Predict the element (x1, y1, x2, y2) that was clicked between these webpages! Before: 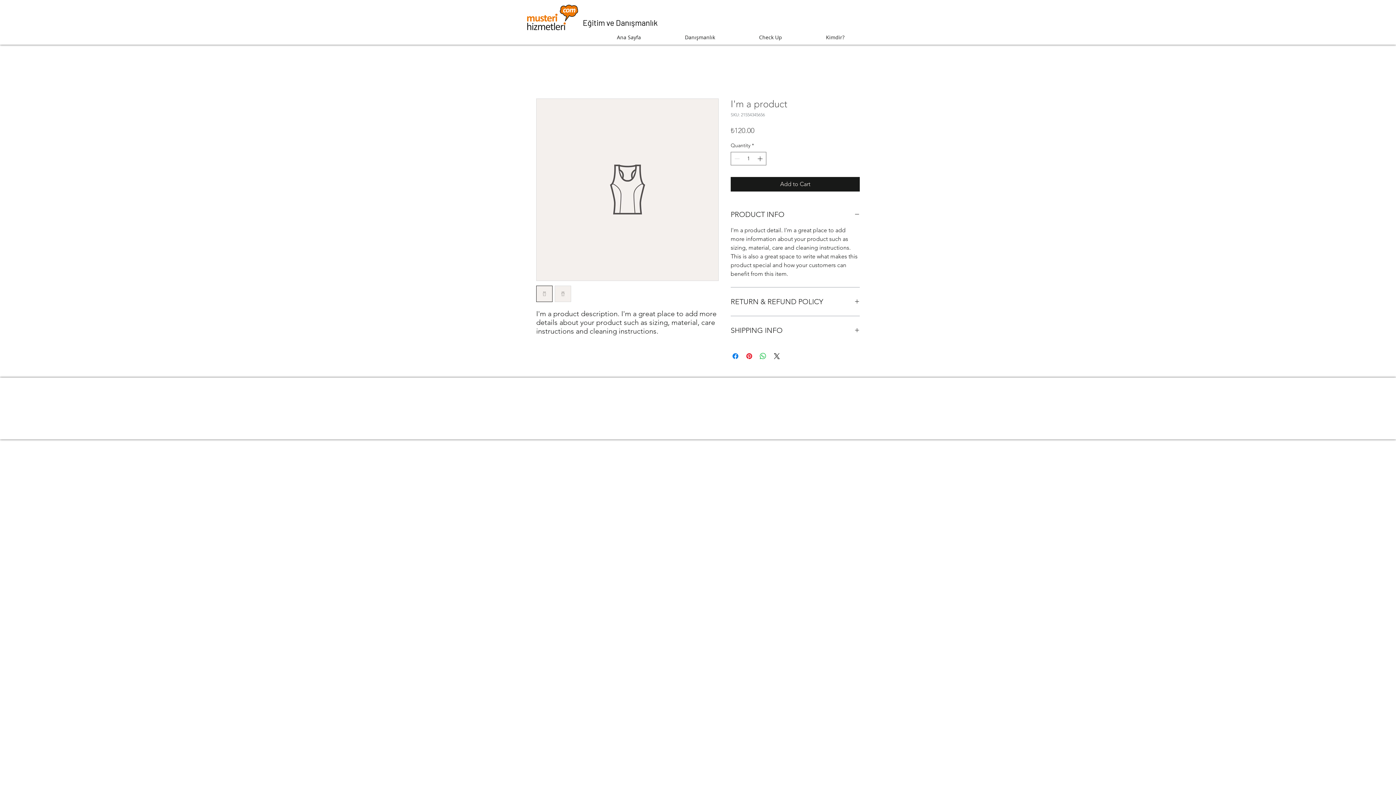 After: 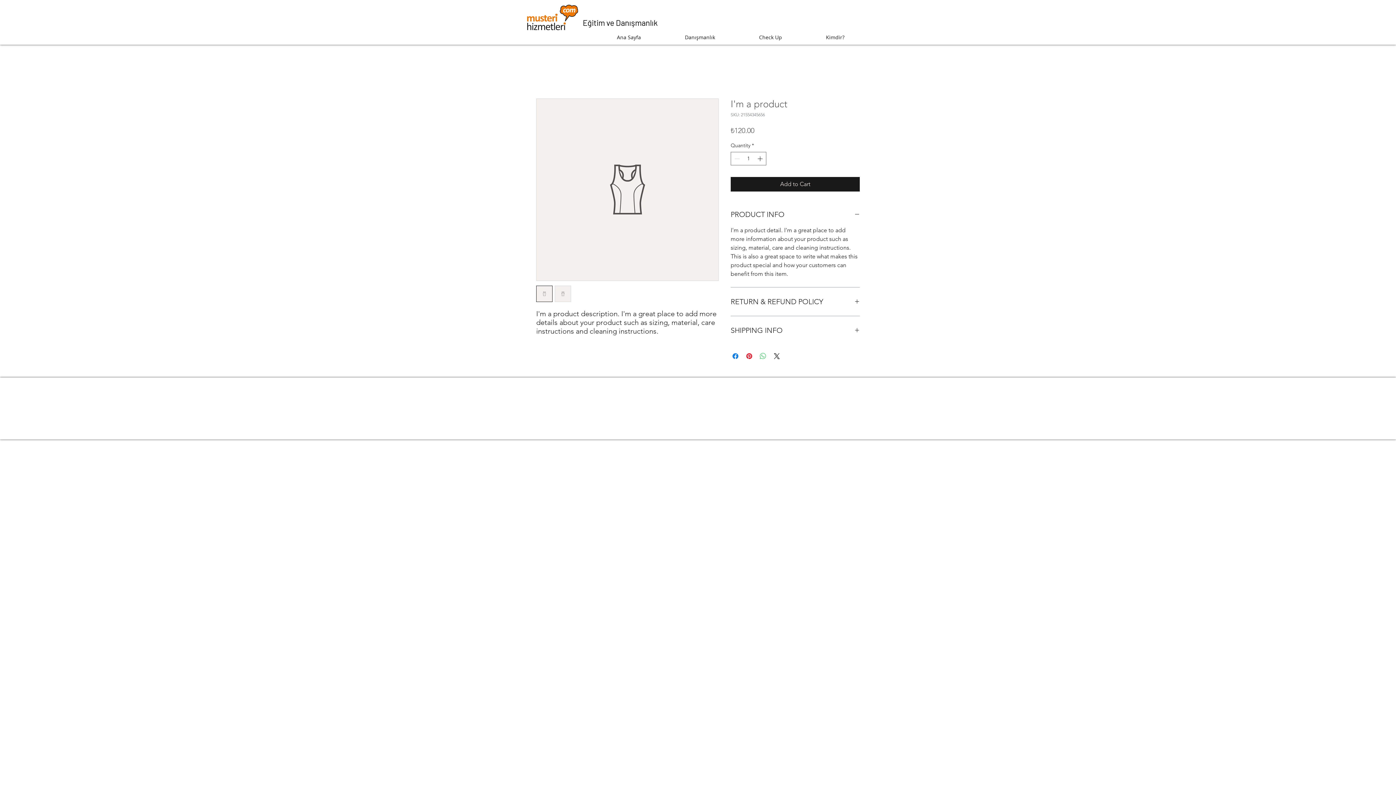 Action: label: Share on WhatsApp bbox: (758, 352, 767, 360)